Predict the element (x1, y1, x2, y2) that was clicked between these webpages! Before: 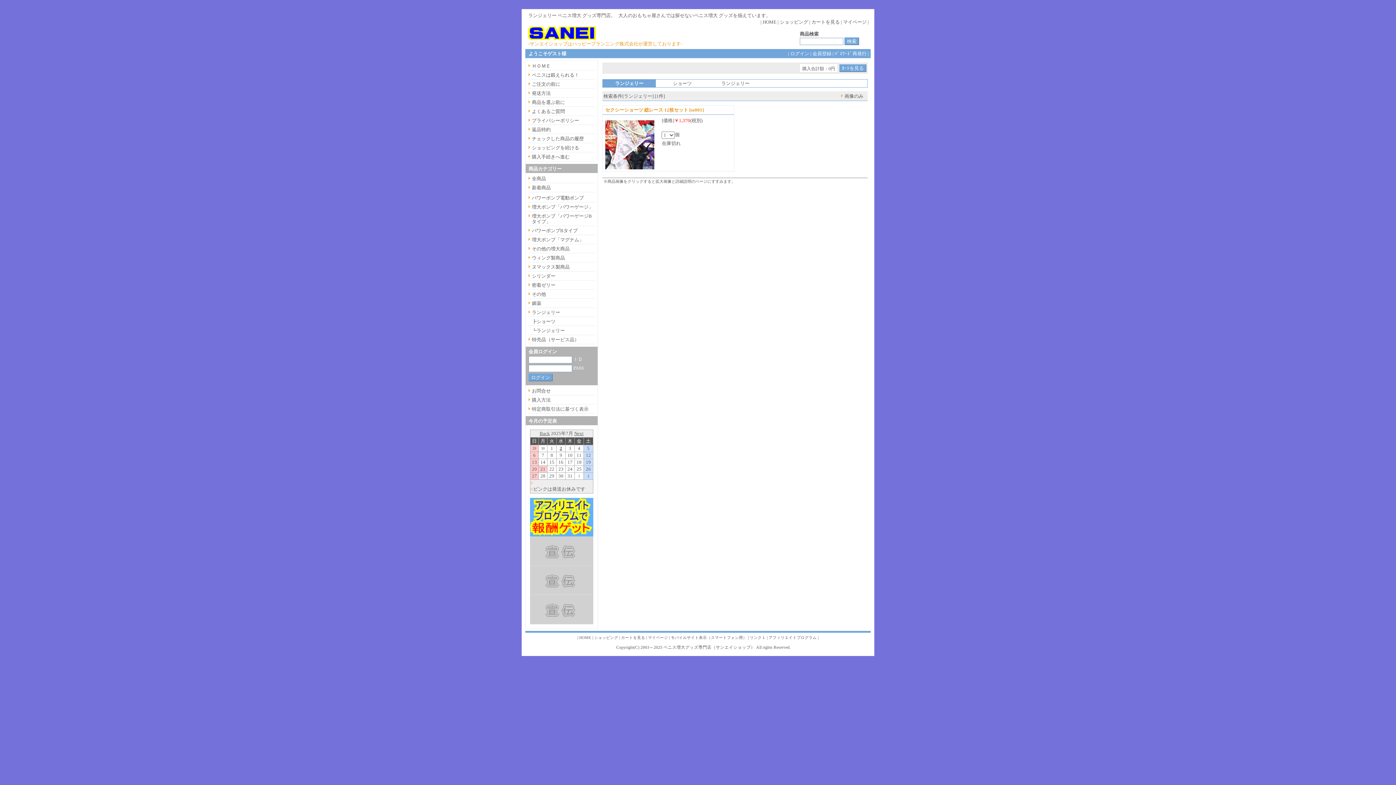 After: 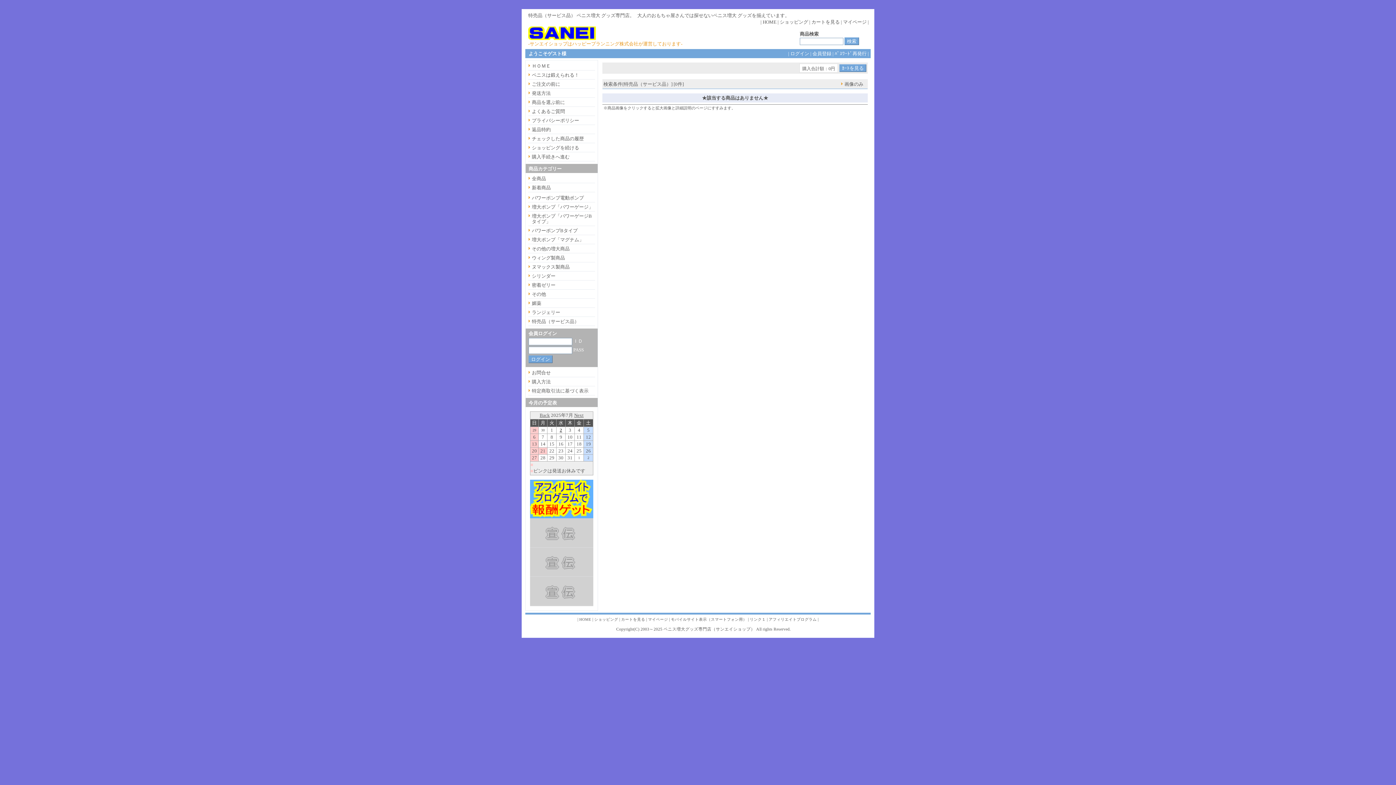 Action: label: 特売品（サービス品） bbox: (528, 336, 595, 343)